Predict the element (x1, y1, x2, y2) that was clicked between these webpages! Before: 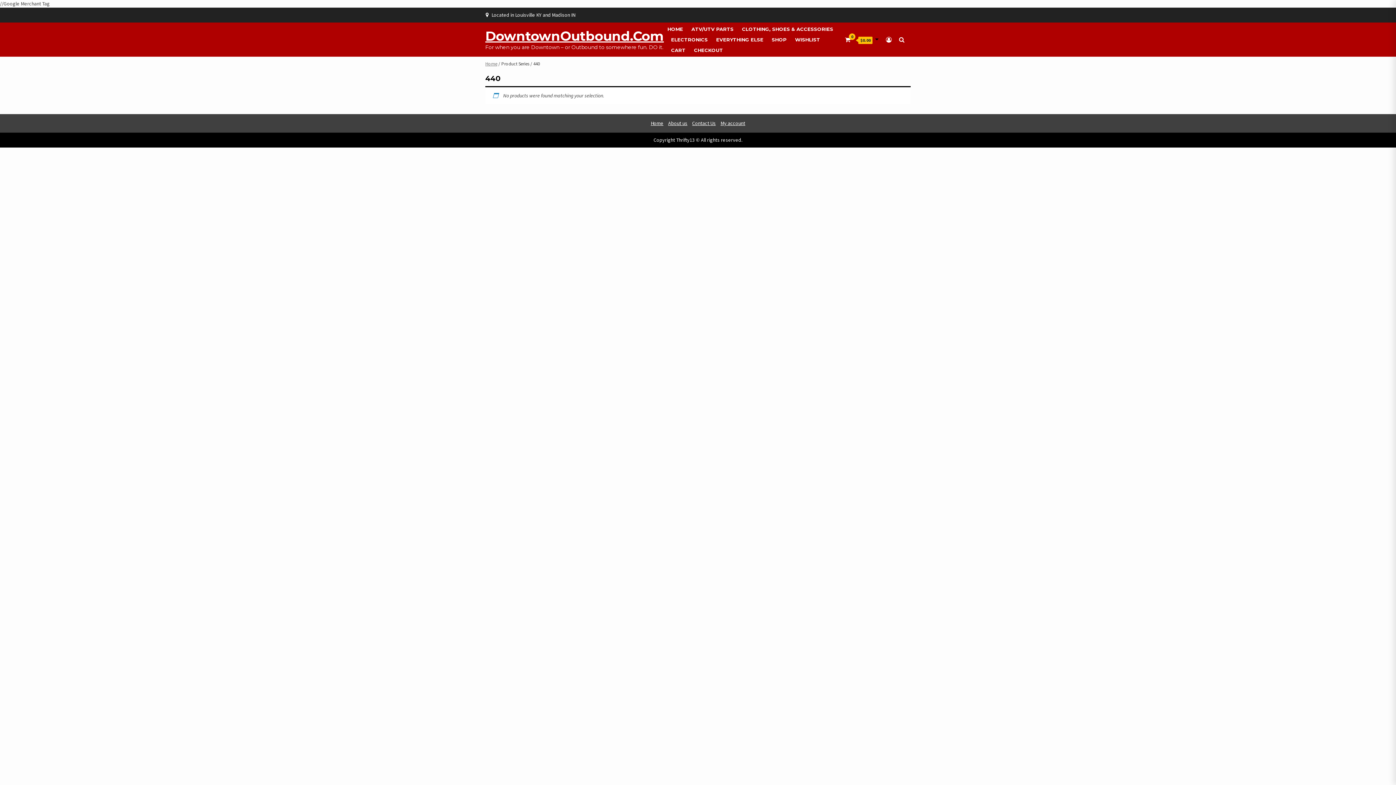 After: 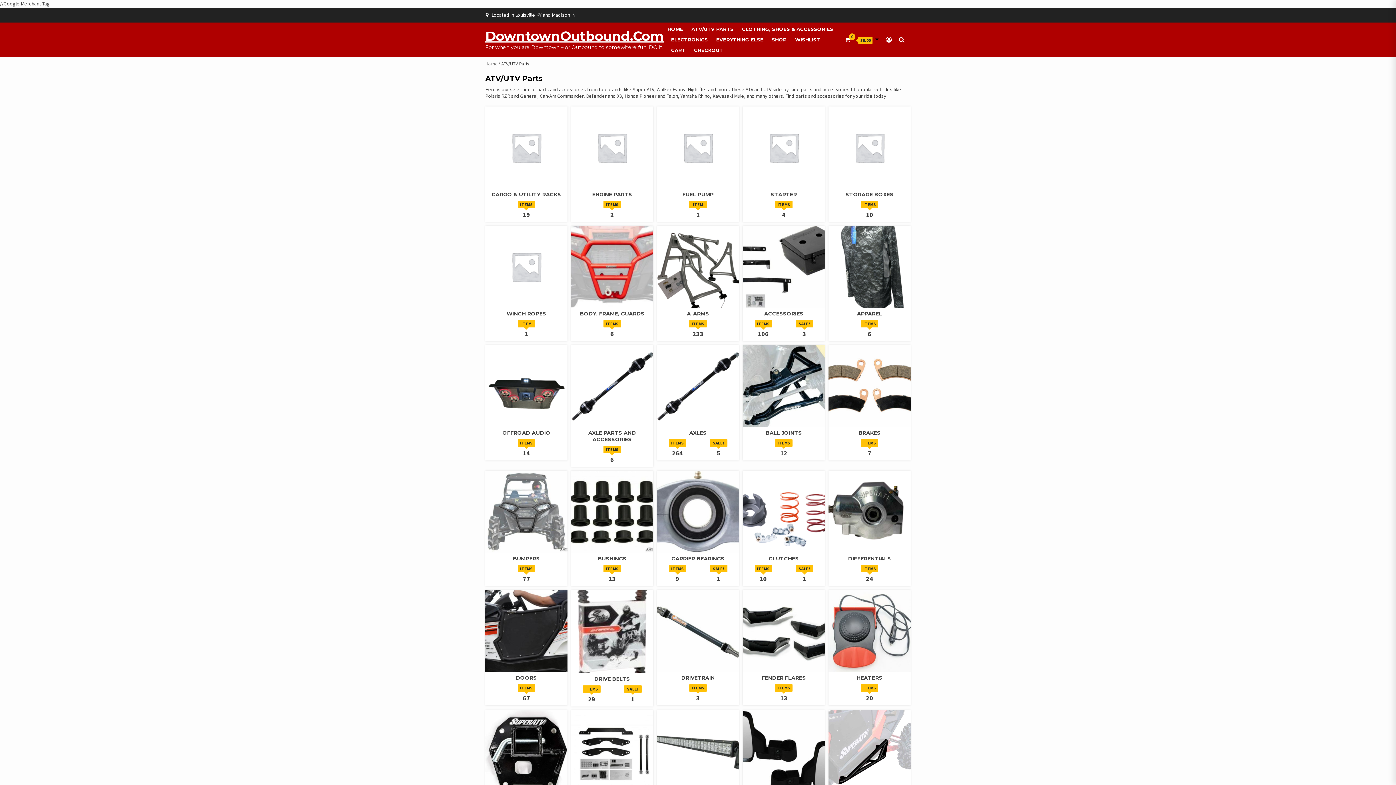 Action: label: ATV/UTV PARTS bbox: (691, 25, 733, 32)